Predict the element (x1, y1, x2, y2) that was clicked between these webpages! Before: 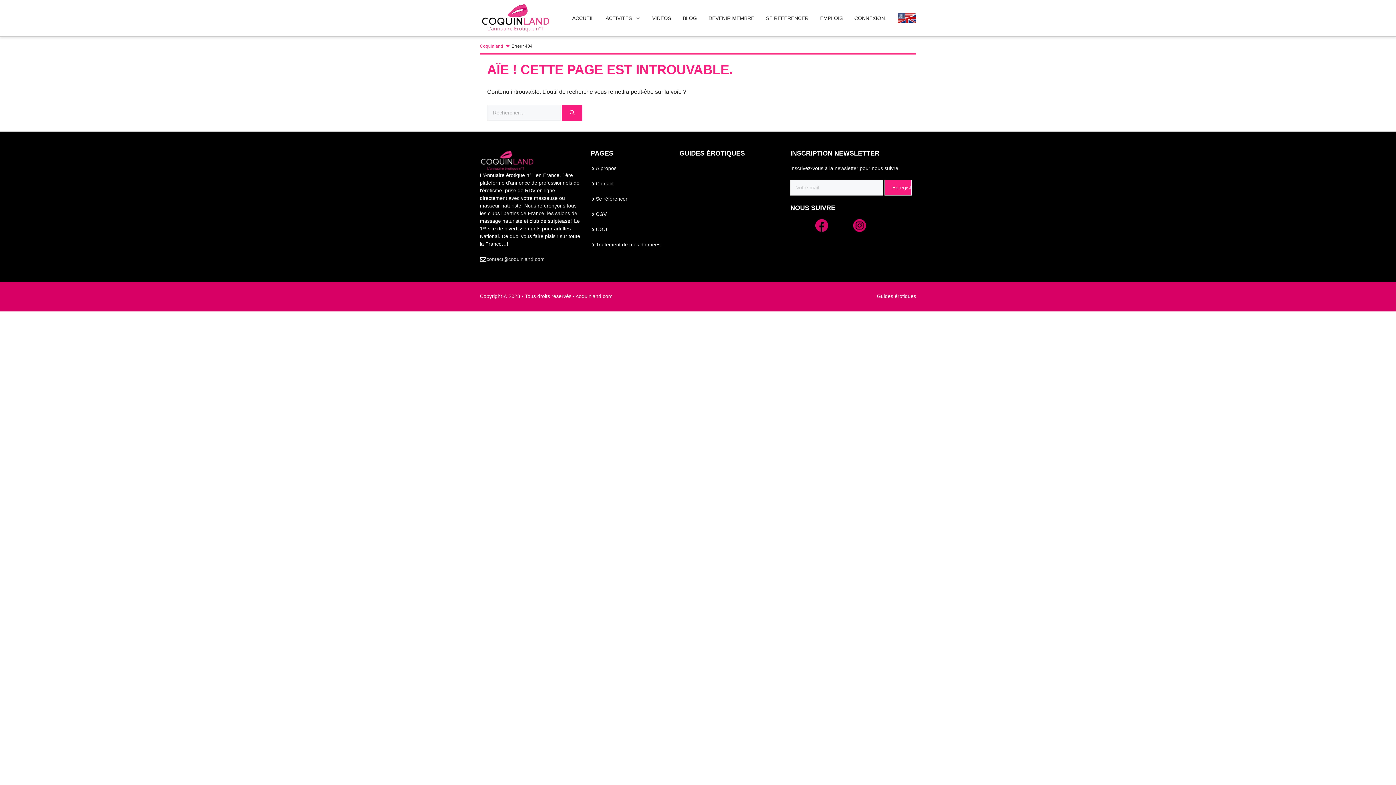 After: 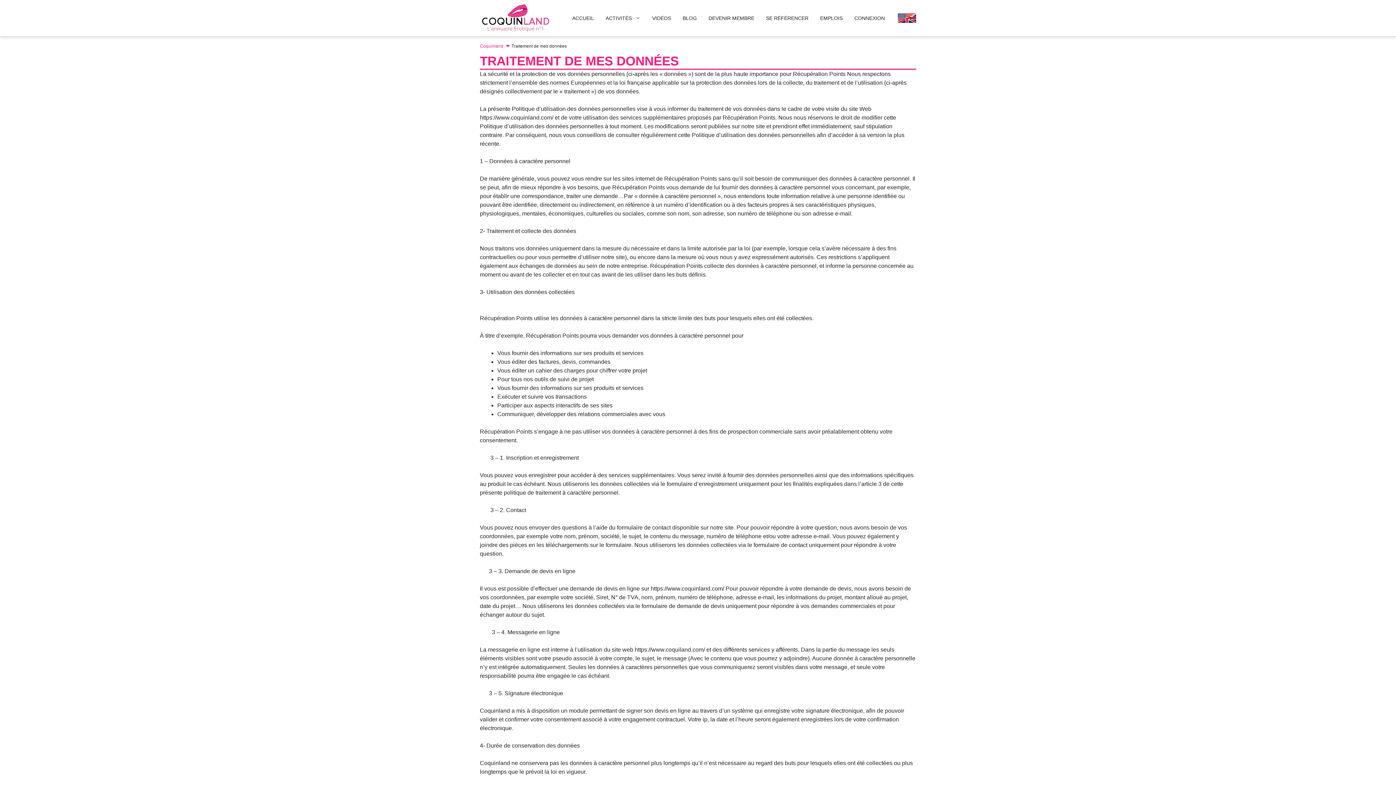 Action: bbox: (596, 241, 660, 247) label: Traitement de mes données